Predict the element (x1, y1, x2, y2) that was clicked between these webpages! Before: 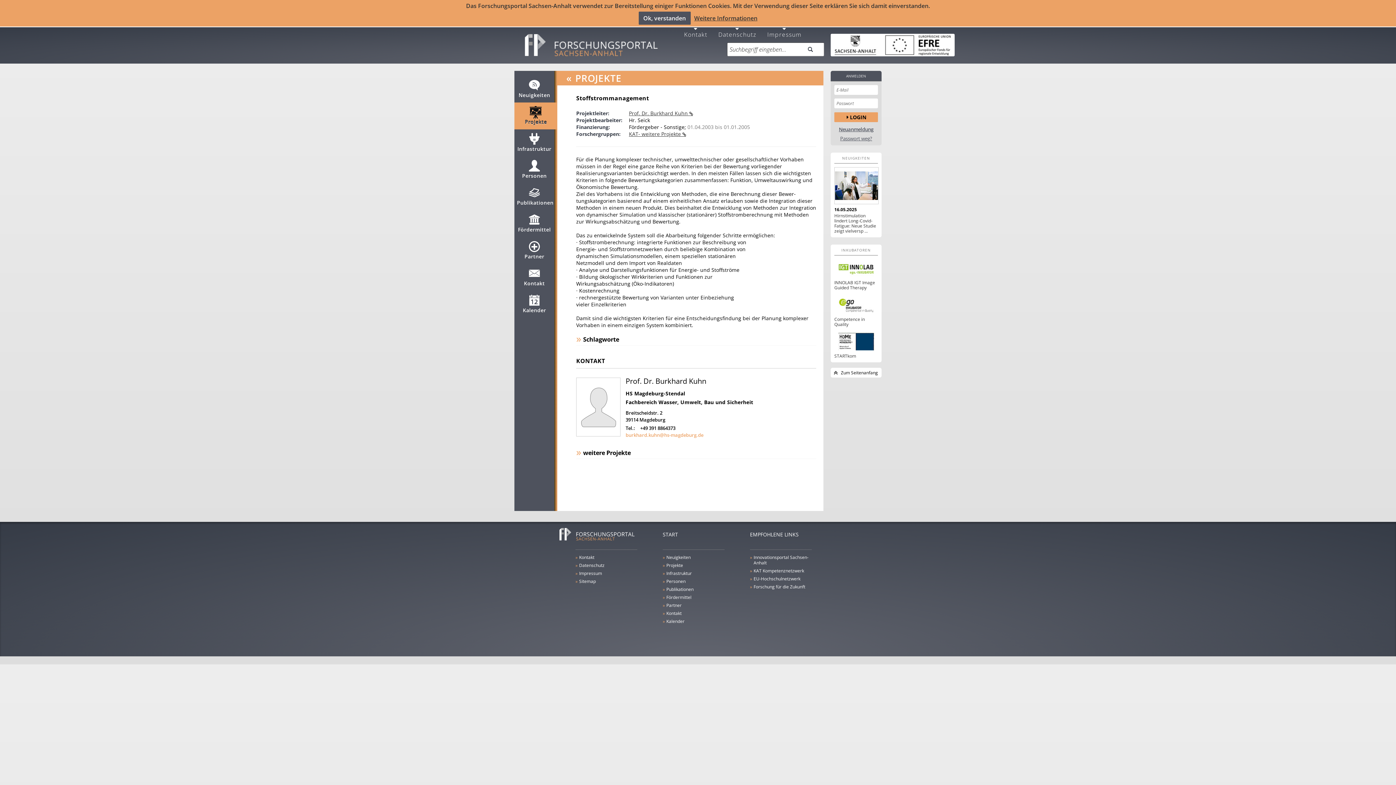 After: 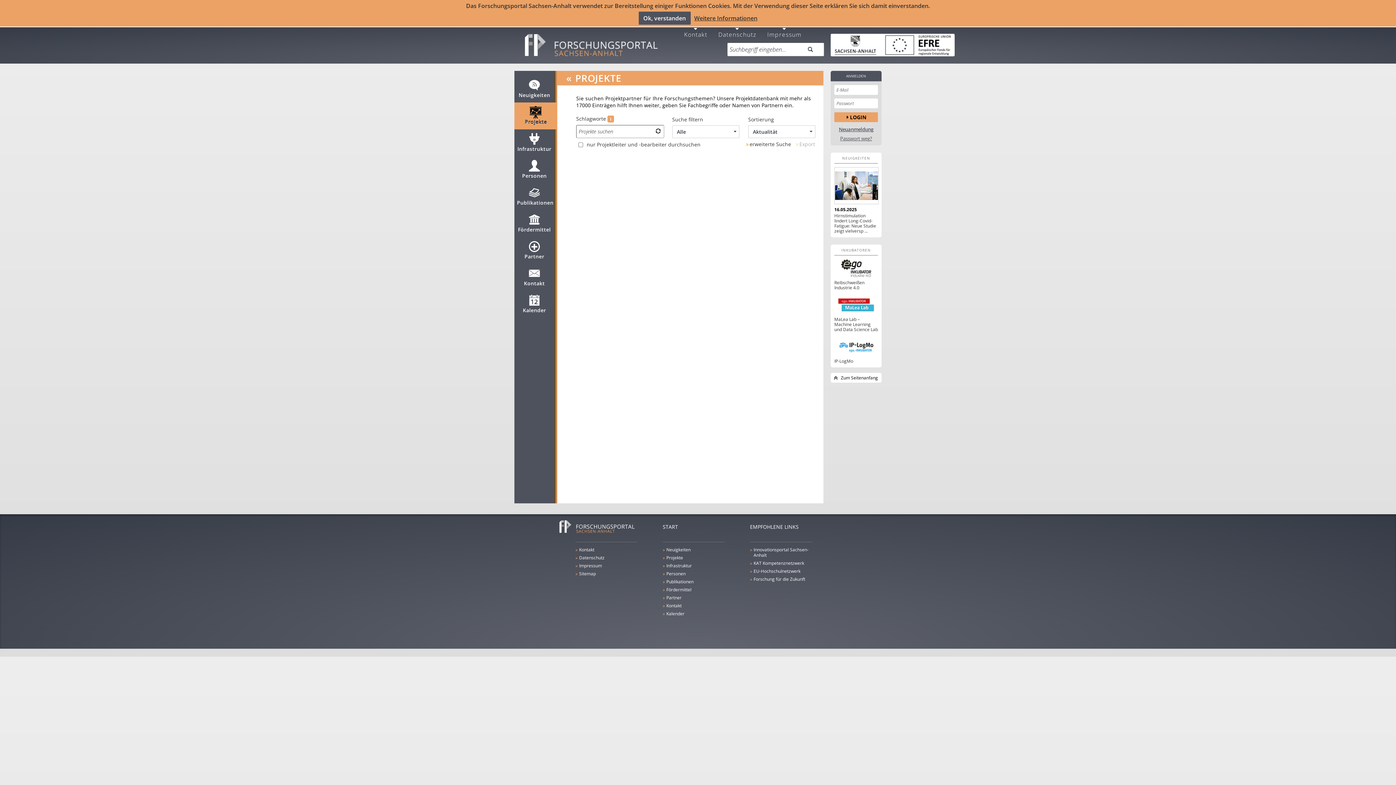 Action: label: « bbox: (565, 72, 572, 83)